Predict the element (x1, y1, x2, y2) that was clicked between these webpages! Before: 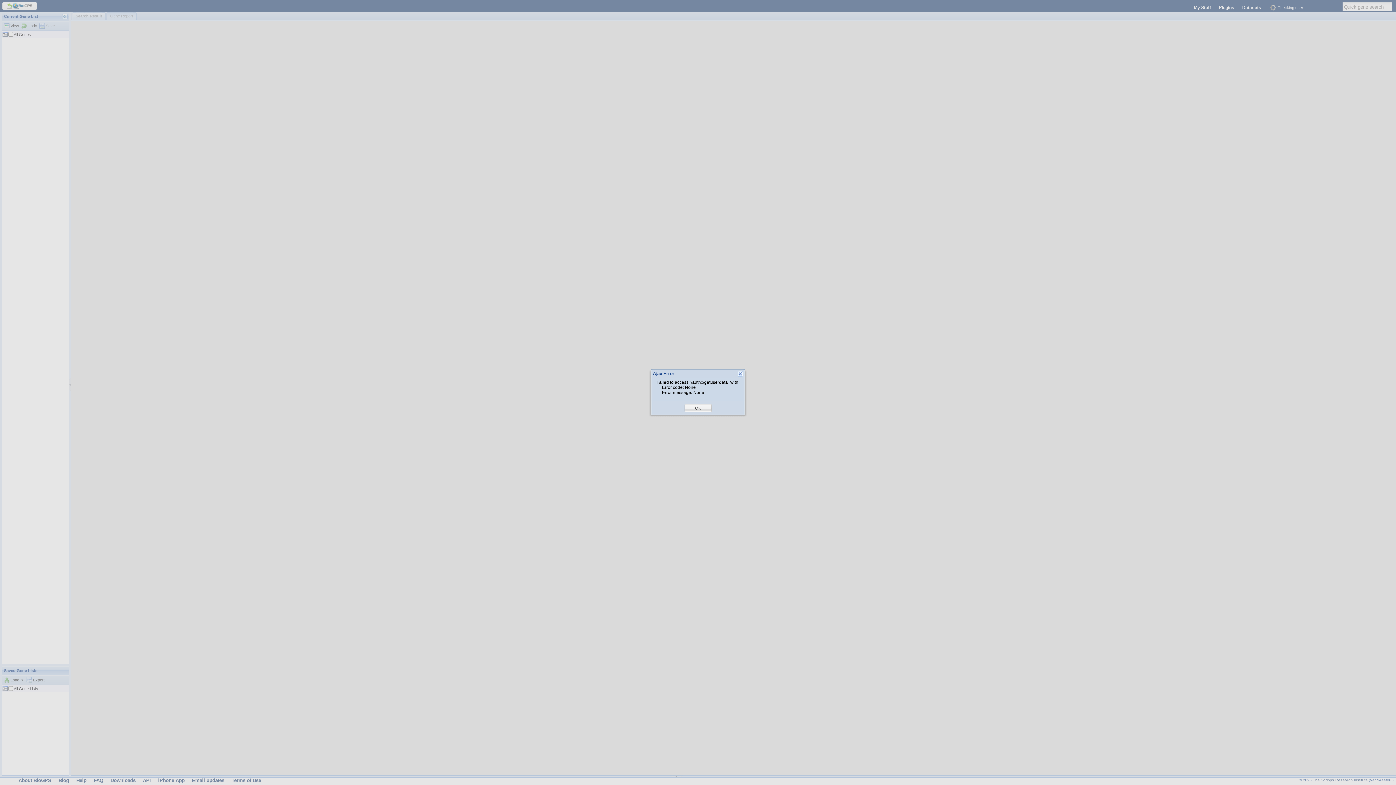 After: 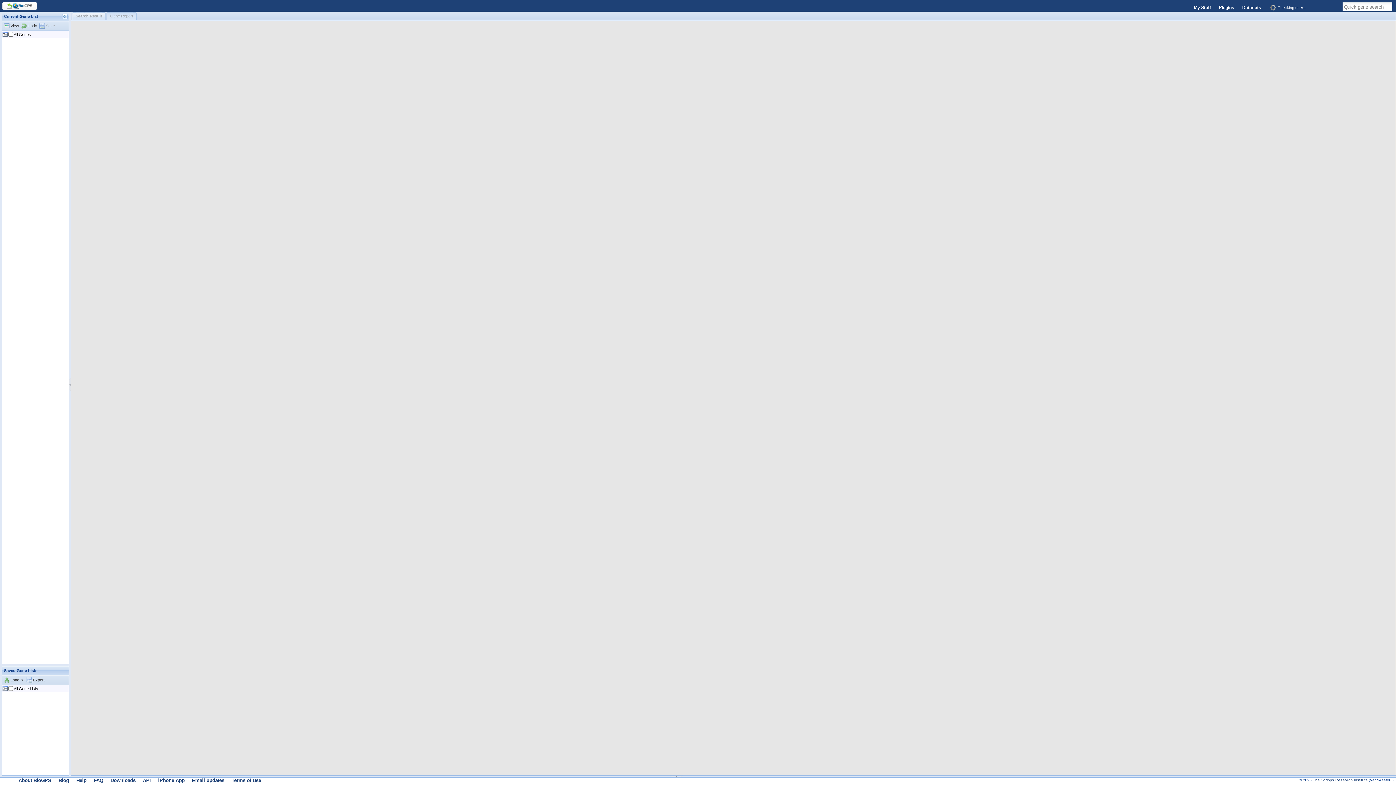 Action: bbox: (695, 405, 701, 411) label: OK